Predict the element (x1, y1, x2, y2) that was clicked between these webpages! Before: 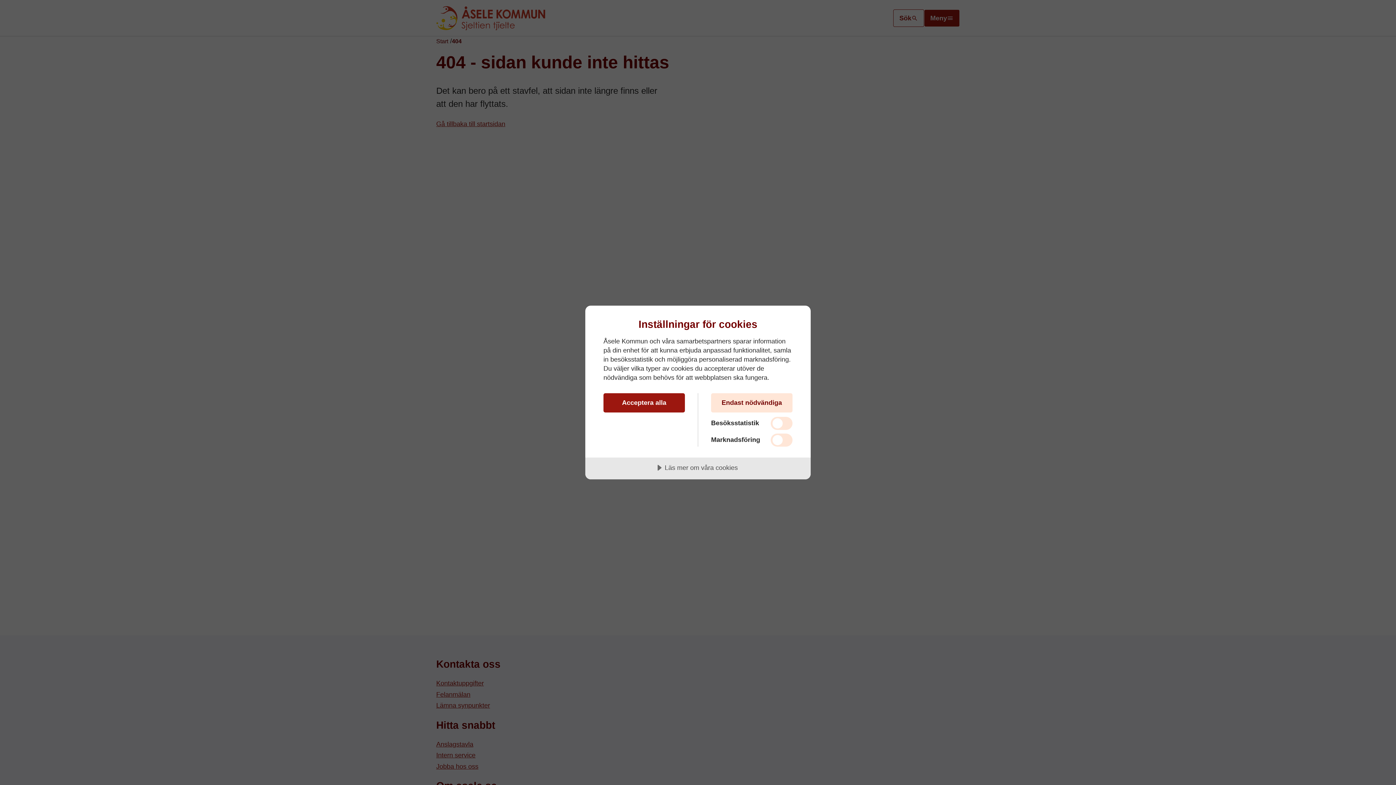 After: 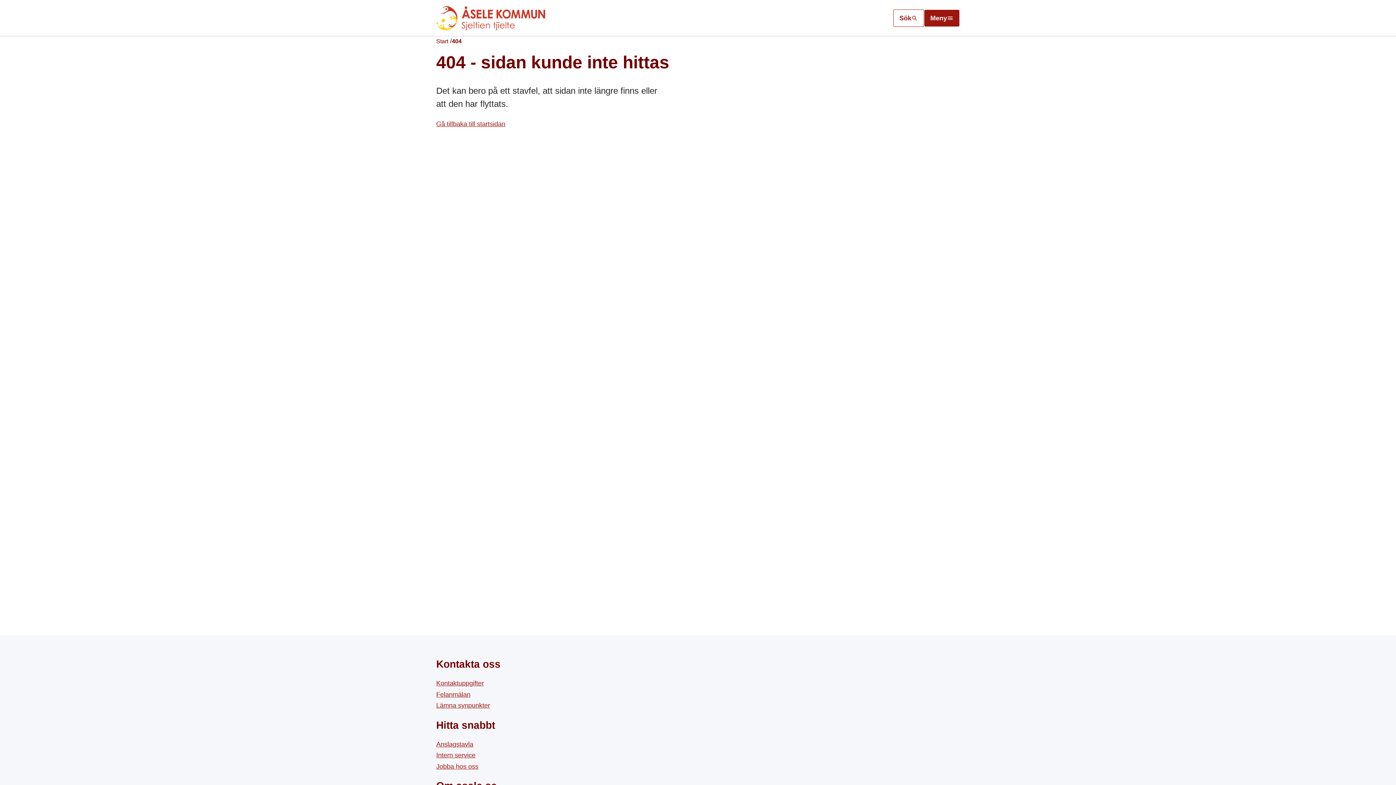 Action: label: Endast nödvändiga bbox: (711, 393, 792, 412)